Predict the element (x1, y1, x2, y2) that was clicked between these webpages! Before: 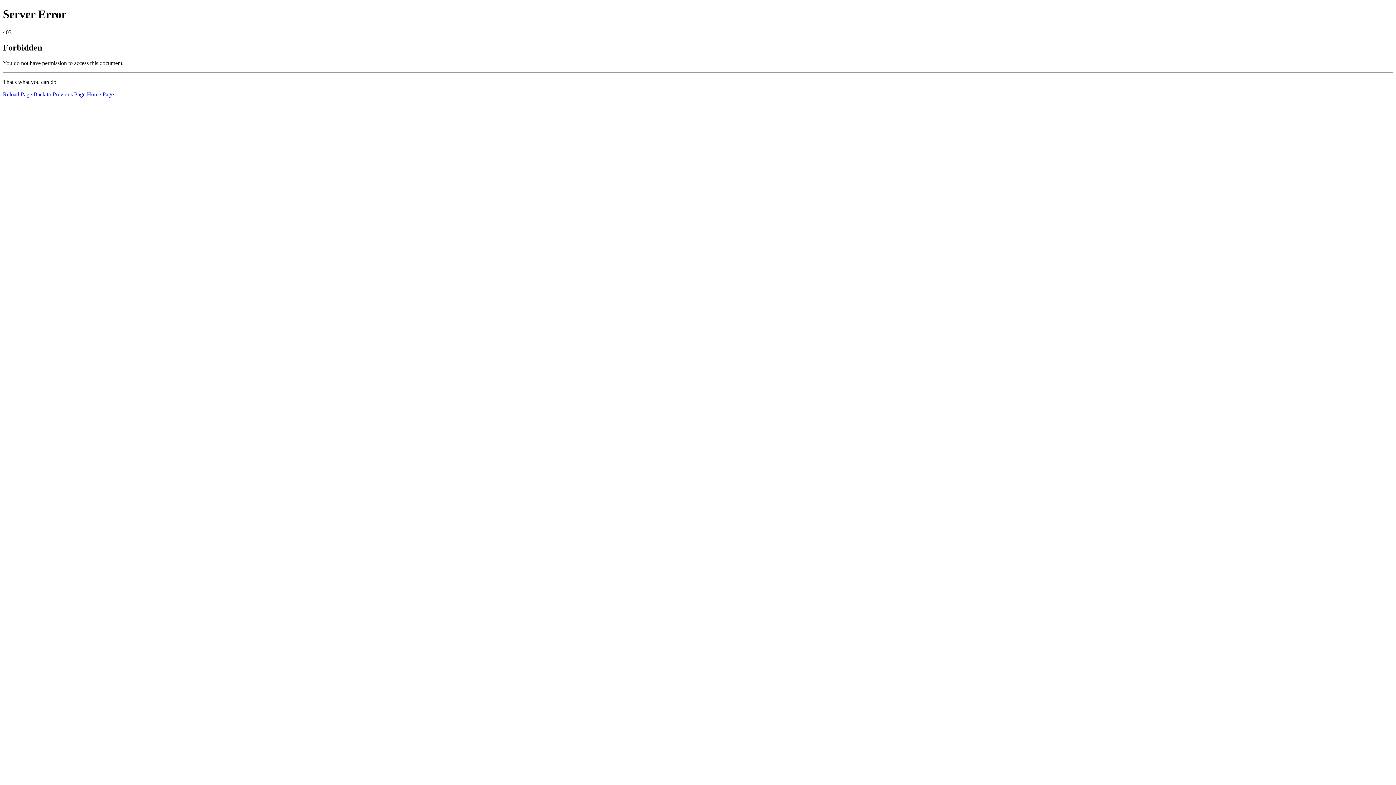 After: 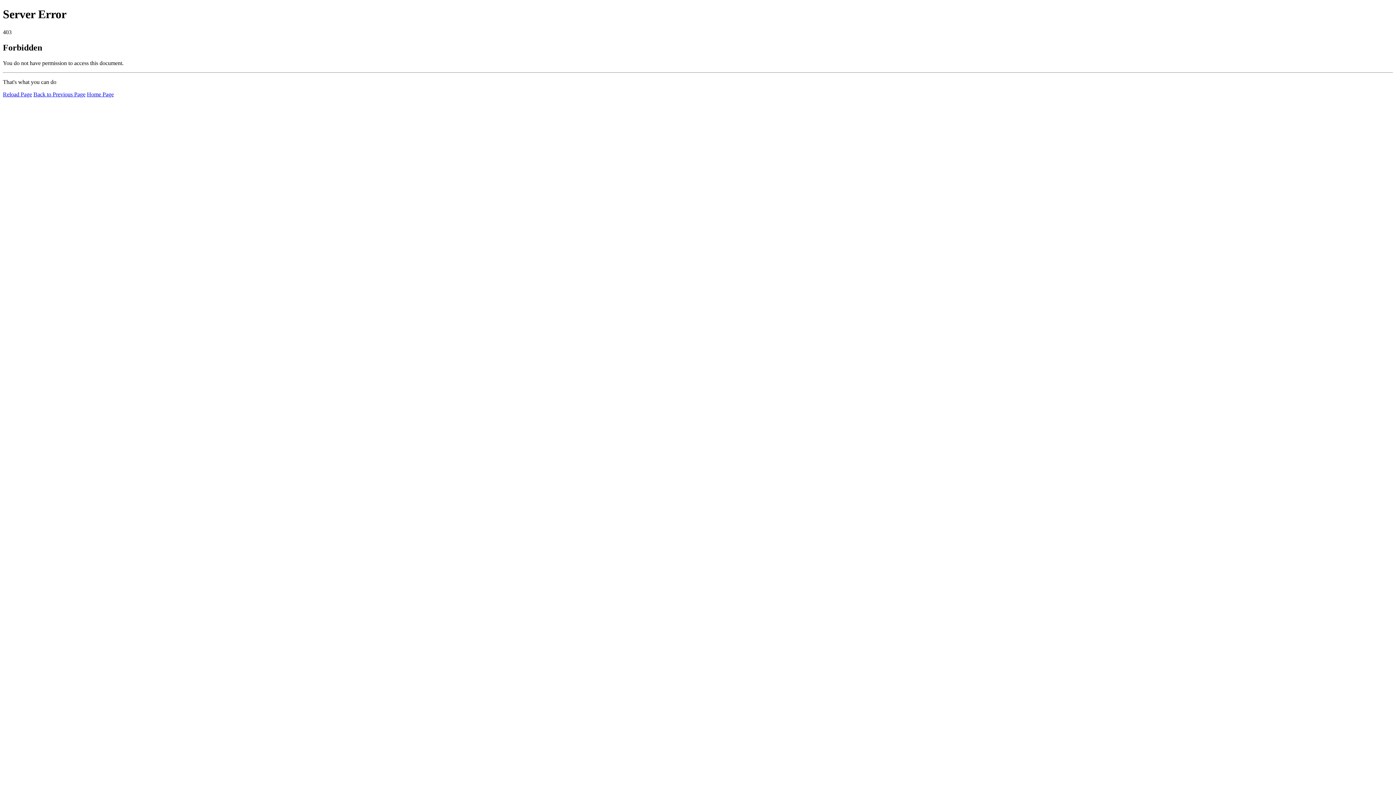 Action: label: Reload Page bbox: (2, 91, 32, 97)